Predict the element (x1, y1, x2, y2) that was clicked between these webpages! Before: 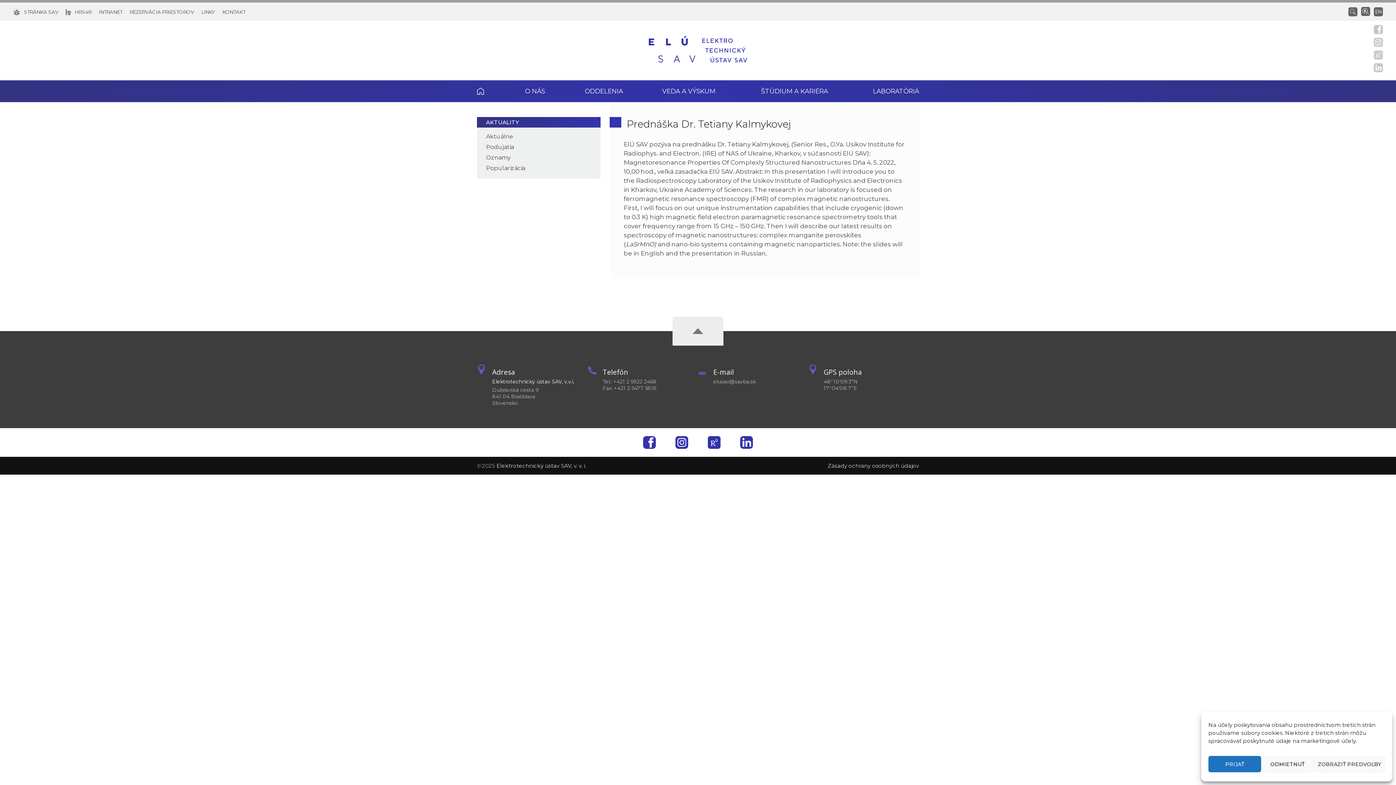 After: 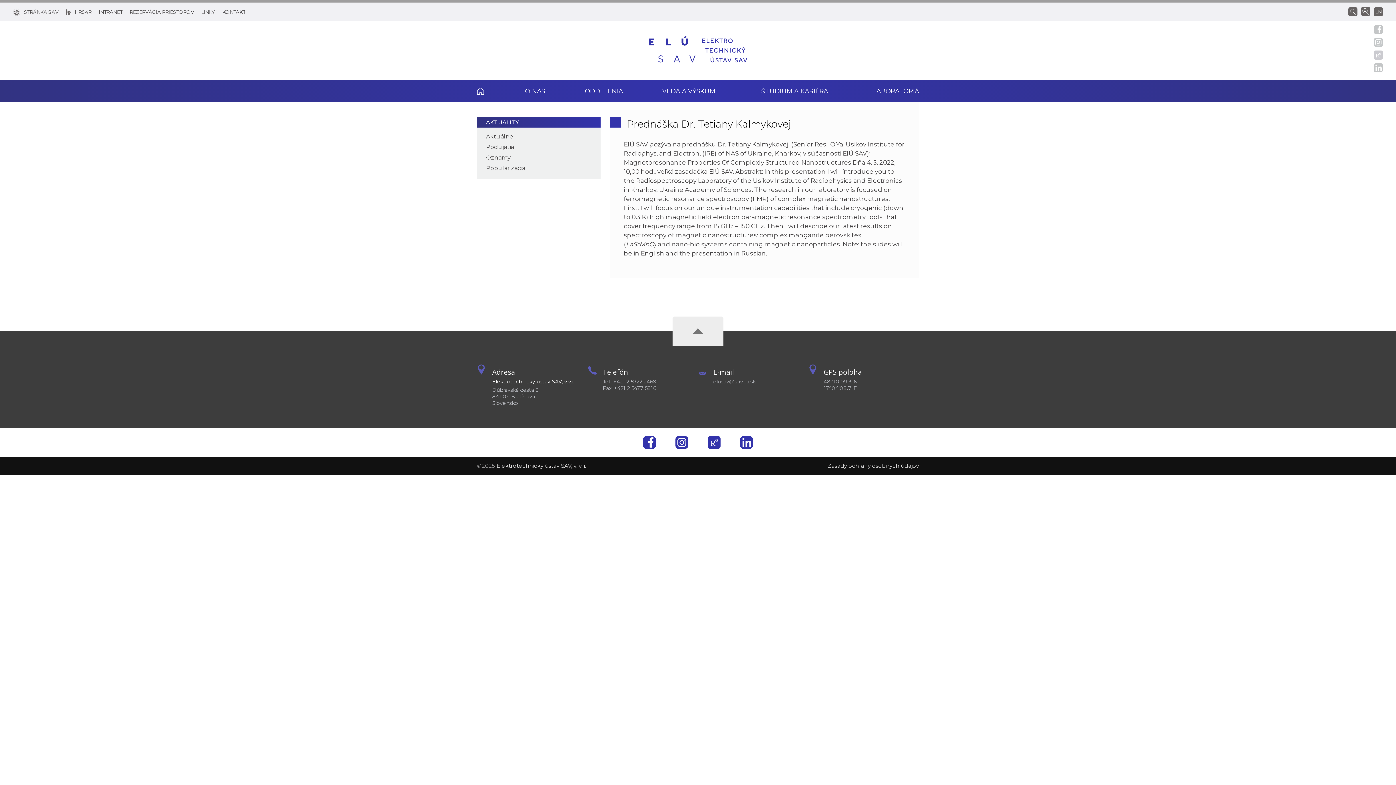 Action: label: ODMIETNUŤ bbox: (1261, 756, 1314, 772)